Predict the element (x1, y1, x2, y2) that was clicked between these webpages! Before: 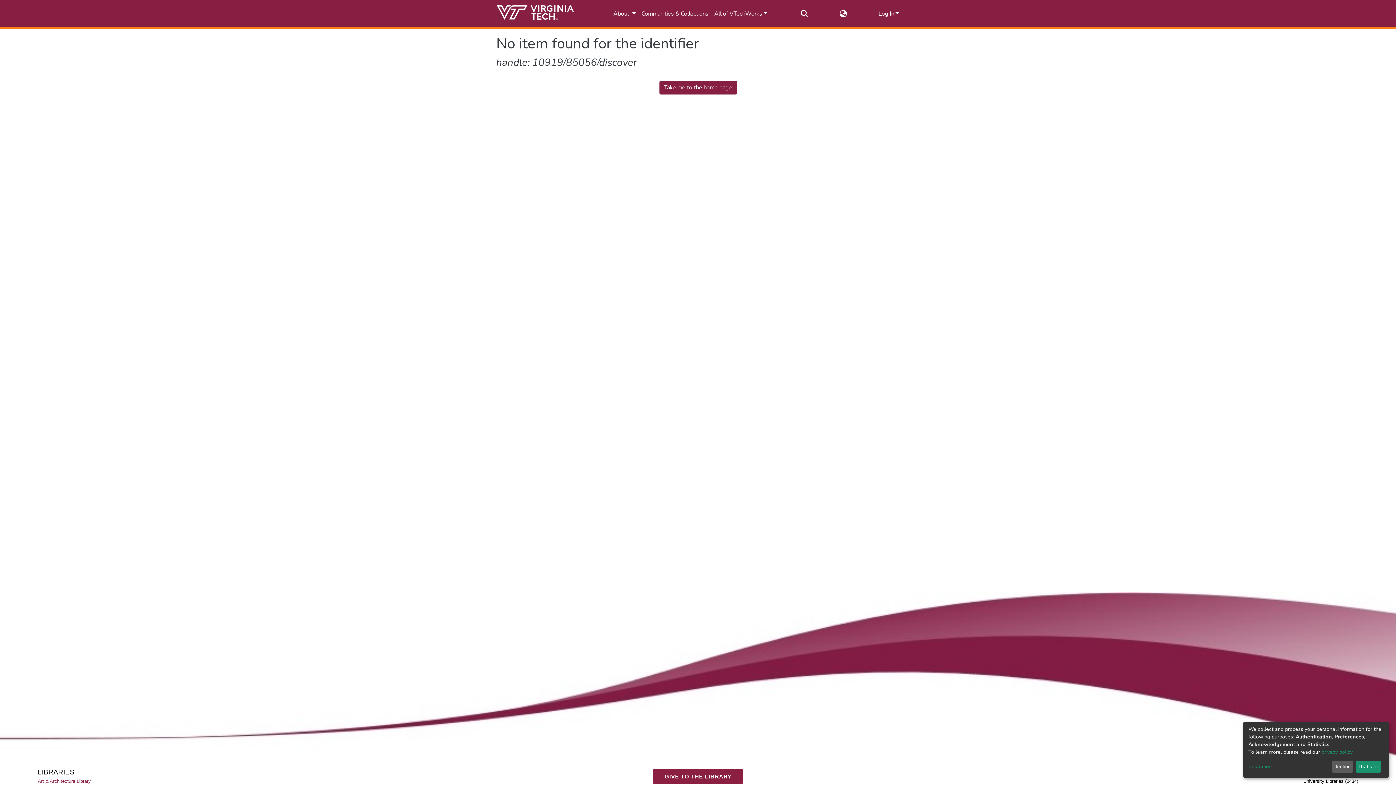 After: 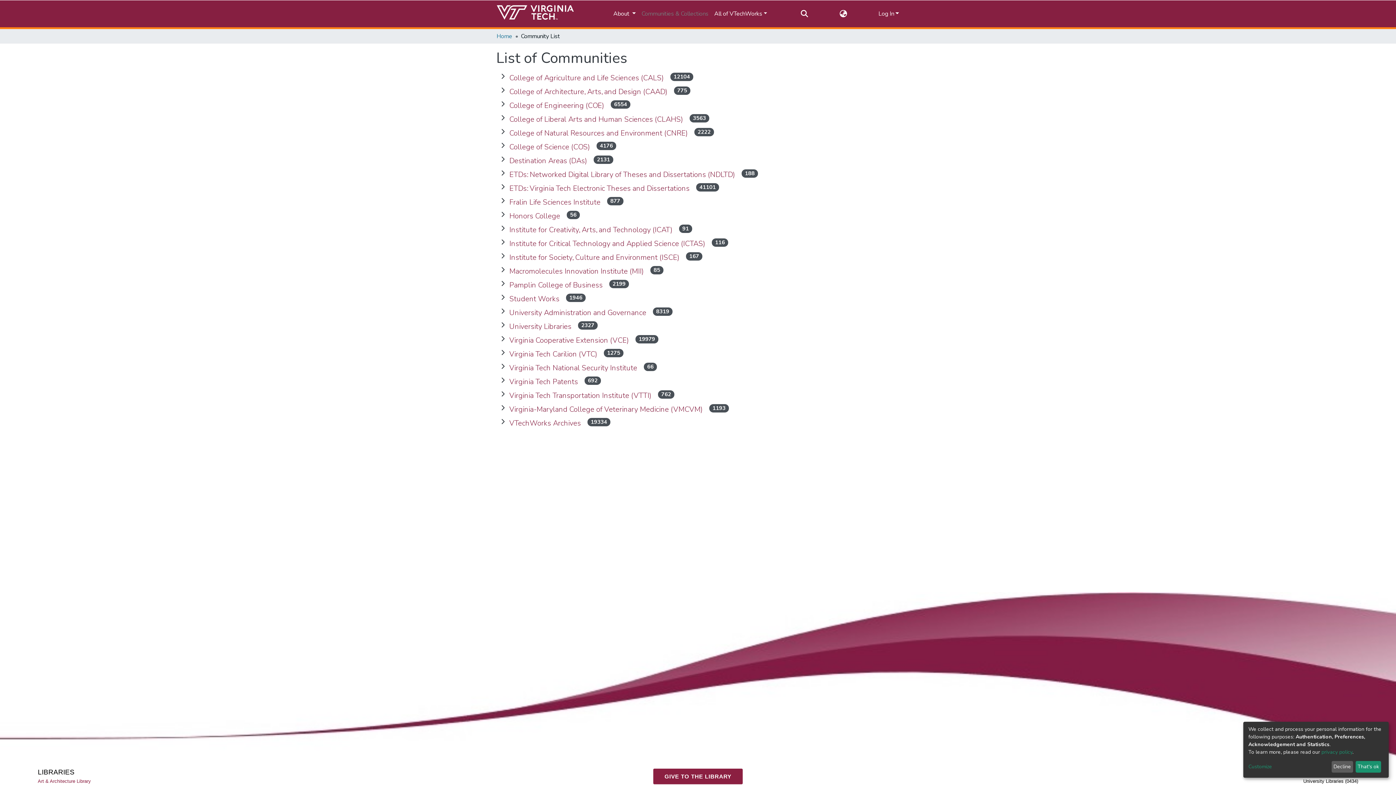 Action: bbox: (638, 6, 711, 21) label: Communities & Collections